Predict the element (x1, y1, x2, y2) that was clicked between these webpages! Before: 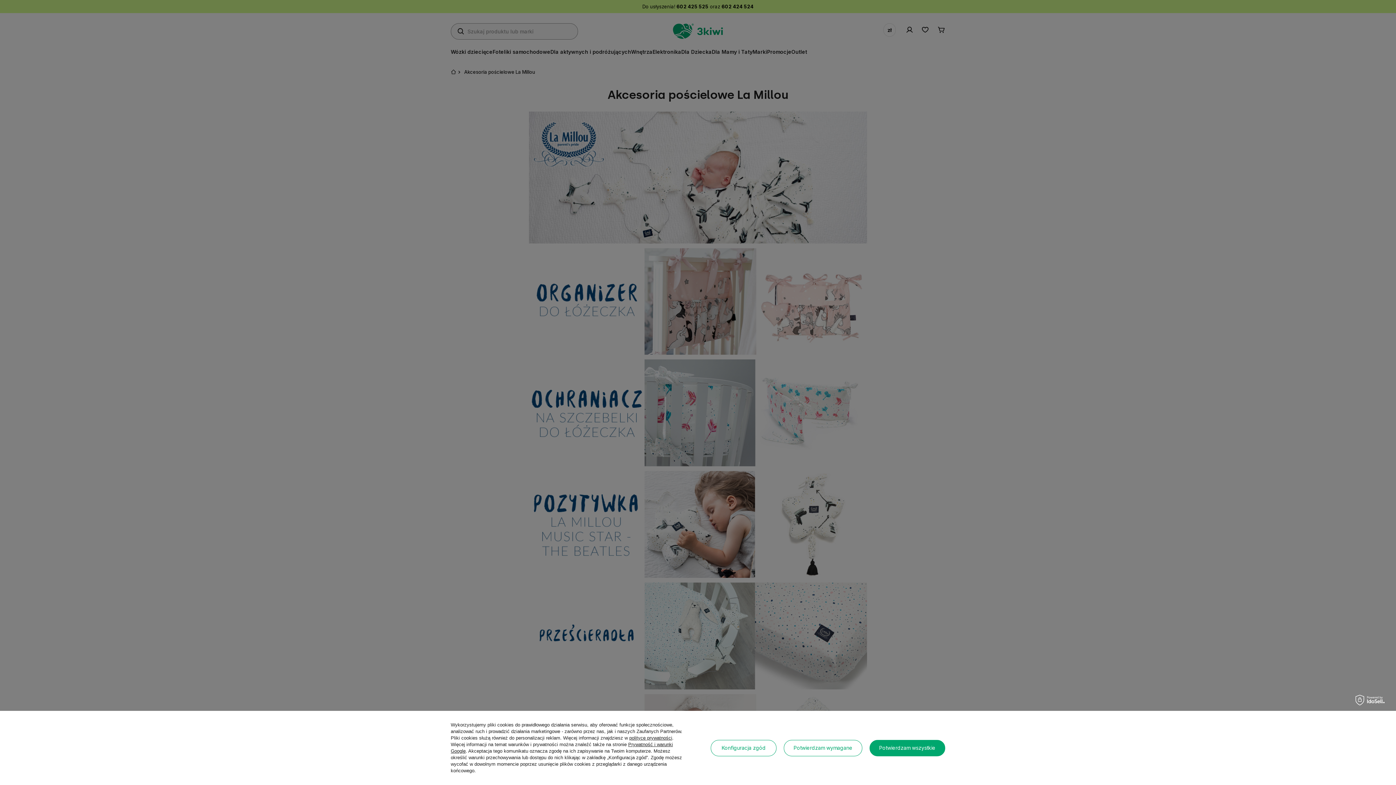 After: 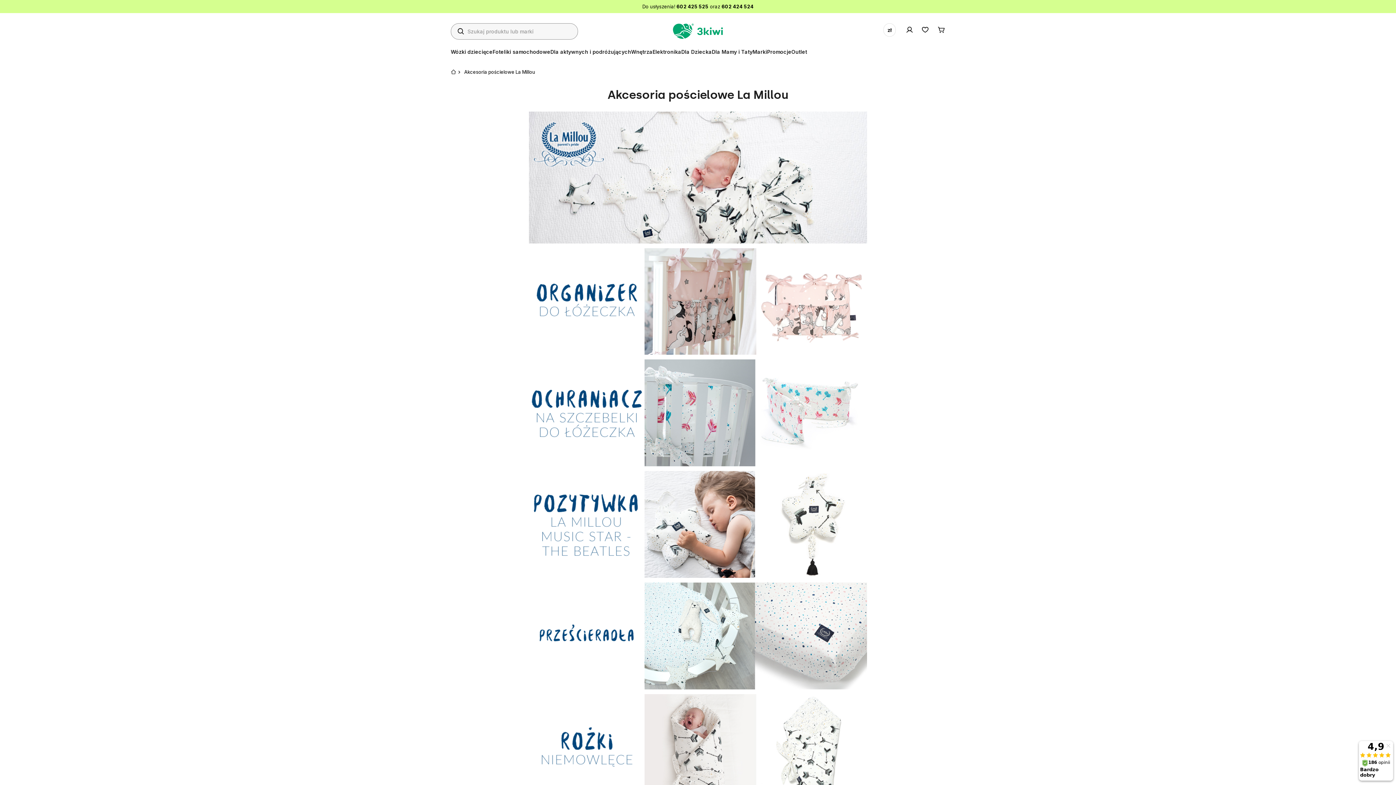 Action: bbox: (869, 740, 945, 756) label: Potwierdzam wszystkie